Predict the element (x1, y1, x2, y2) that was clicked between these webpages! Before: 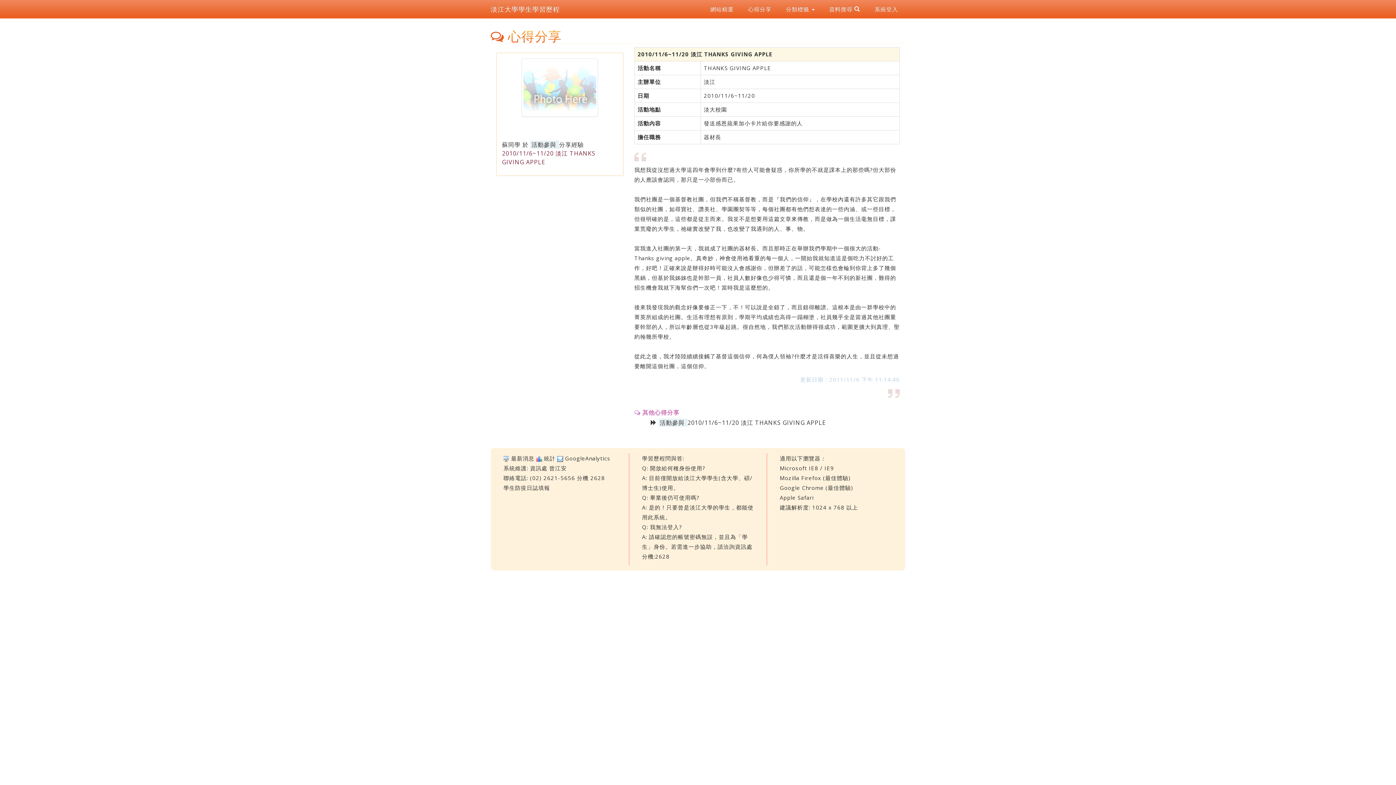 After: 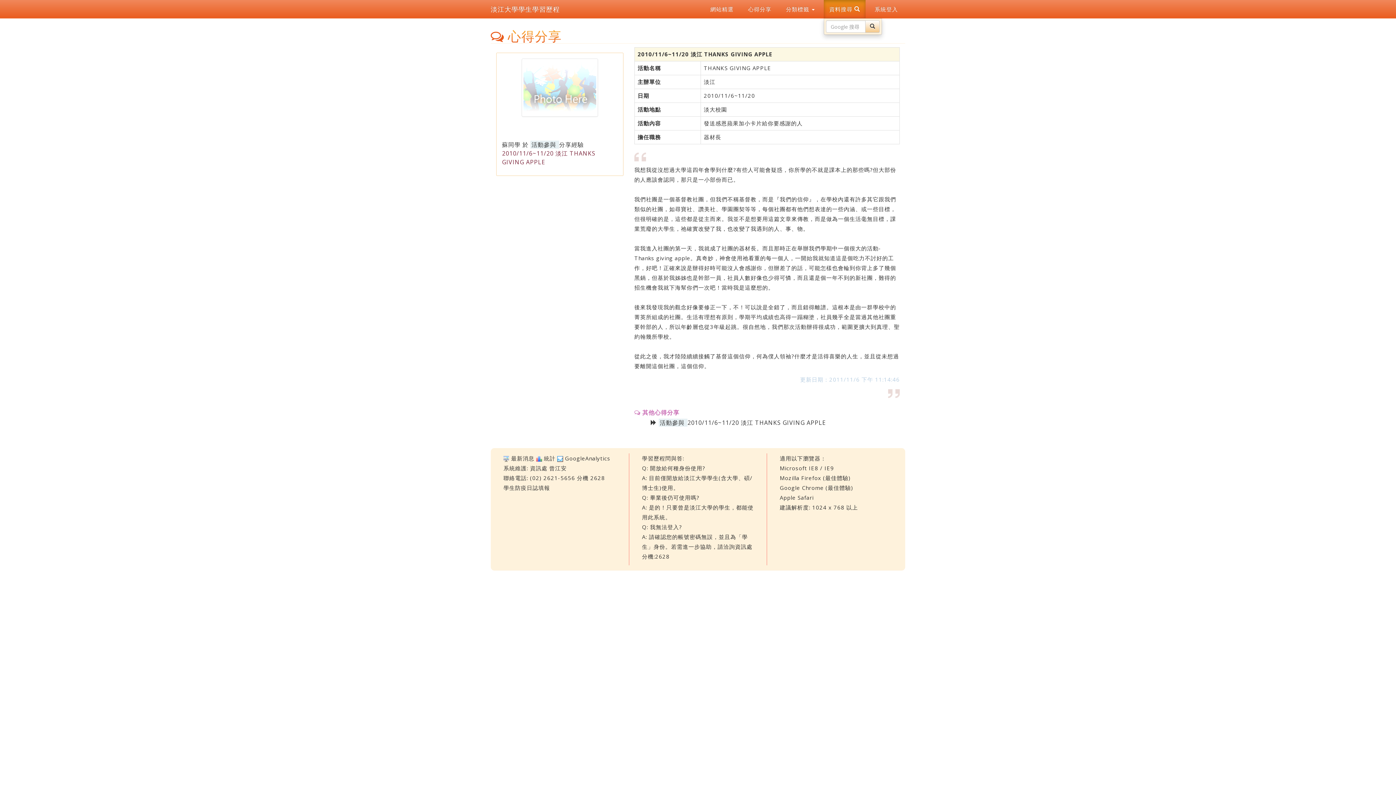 Action: label: 資料搜尋  bbox: (824, 0, 865, 18)